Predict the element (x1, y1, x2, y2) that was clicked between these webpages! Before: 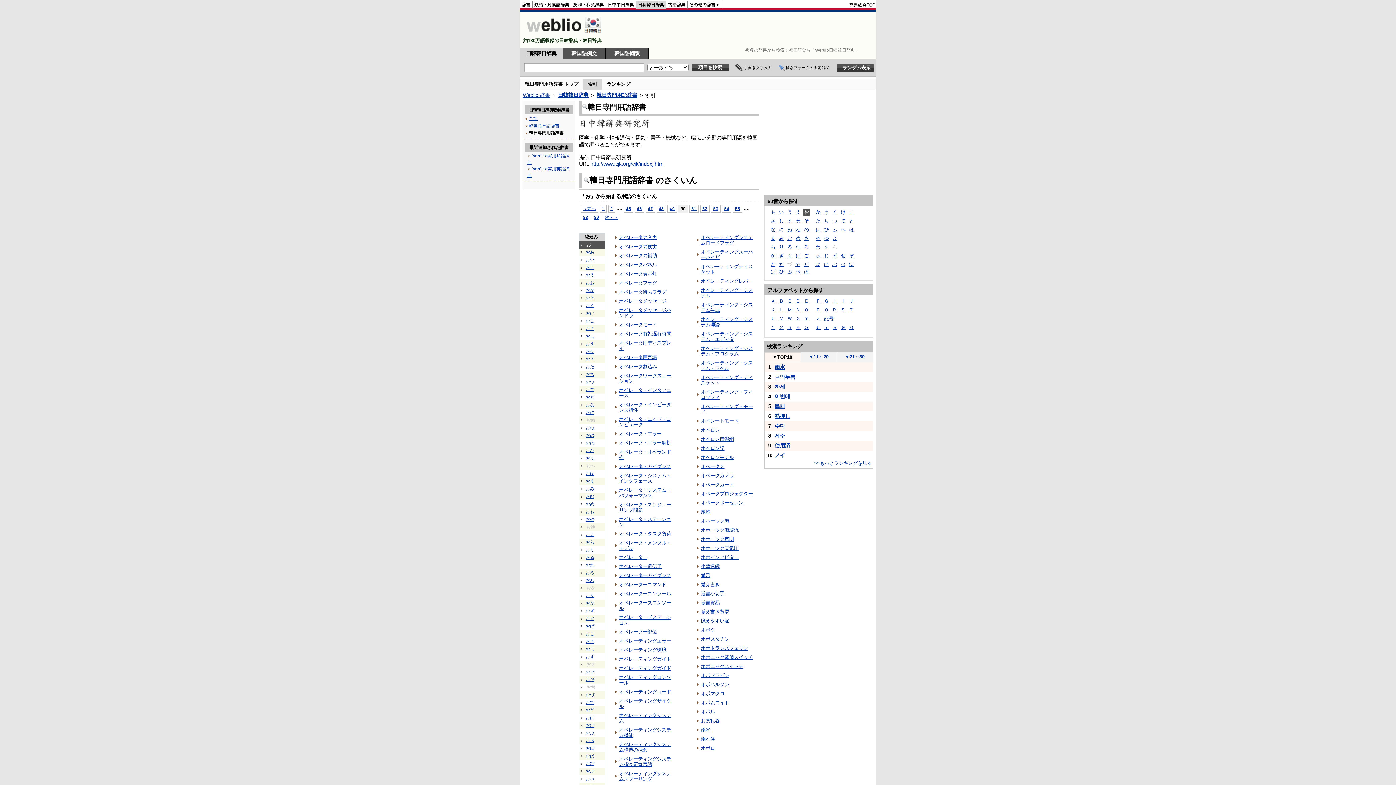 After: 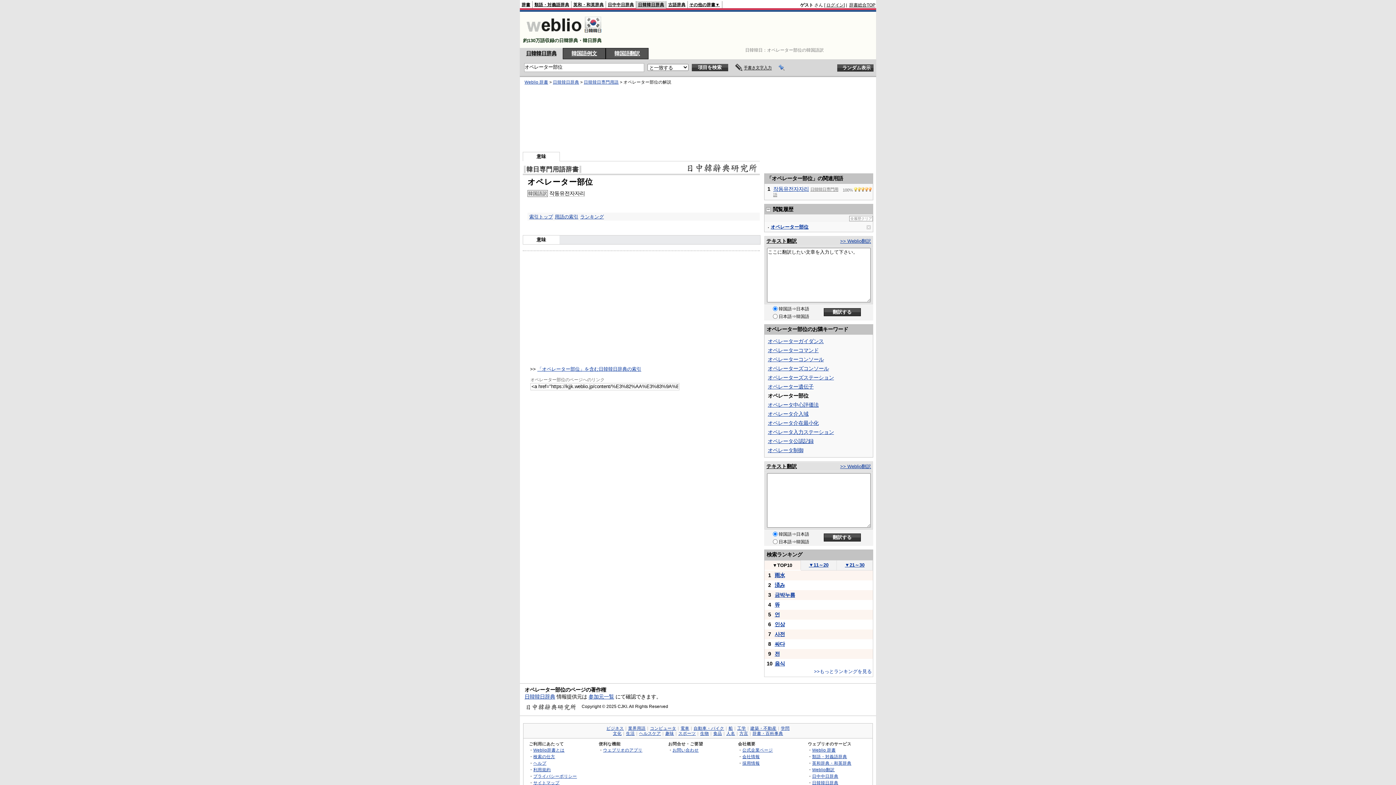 Action: bbox: (619, 629, 657, 634) label: オペレーター部位